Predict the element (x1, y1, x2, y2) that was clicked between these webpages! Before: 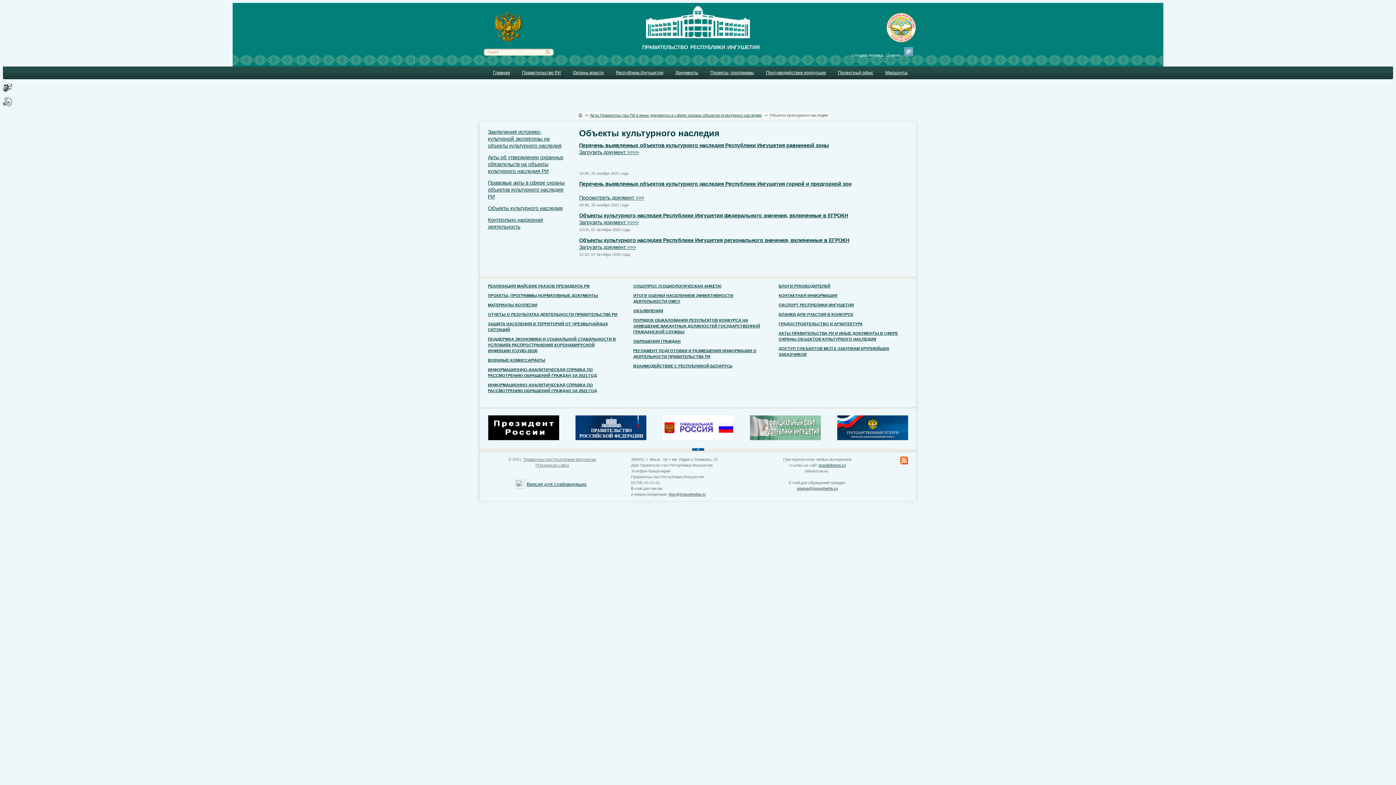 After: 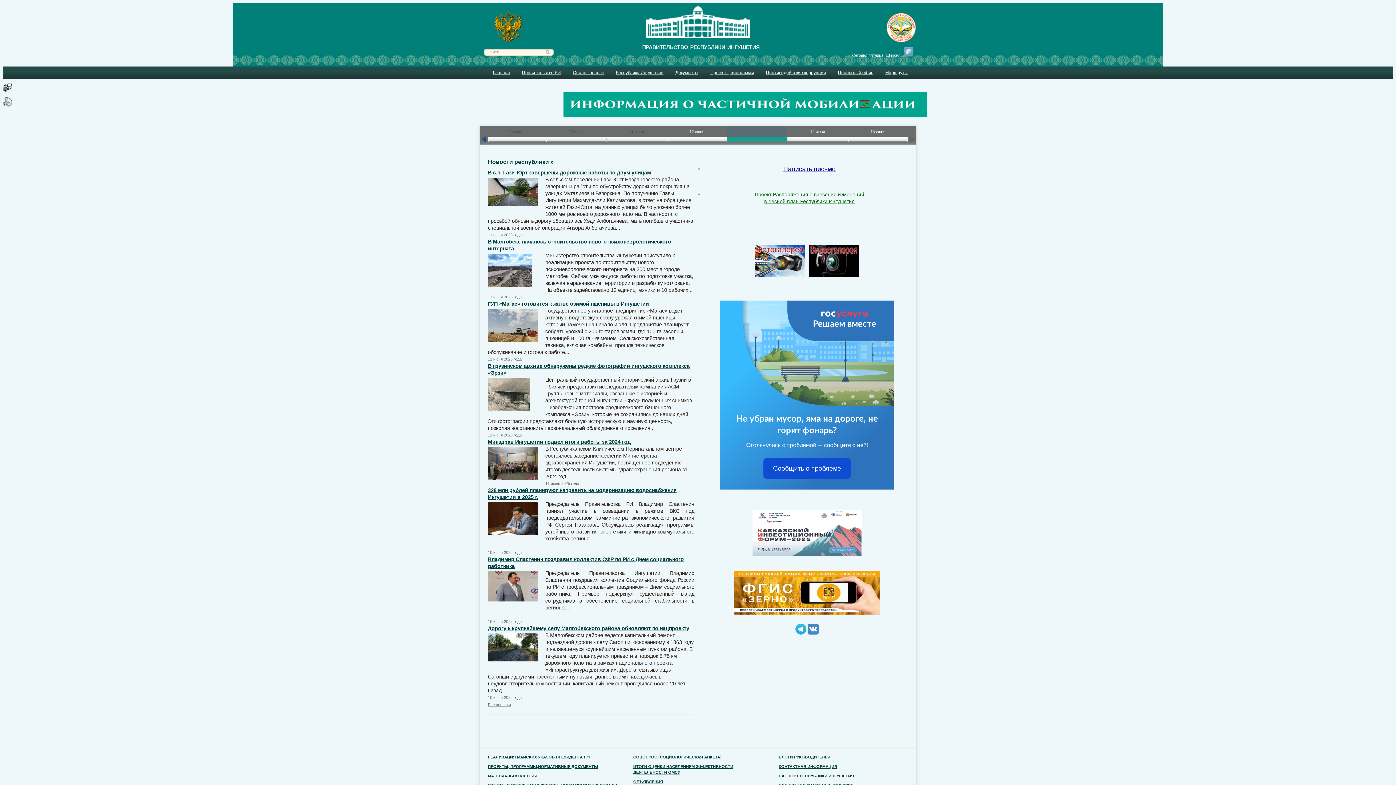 Action: label: Противодействие коррупции bbox: (766, 70, 826, 75)